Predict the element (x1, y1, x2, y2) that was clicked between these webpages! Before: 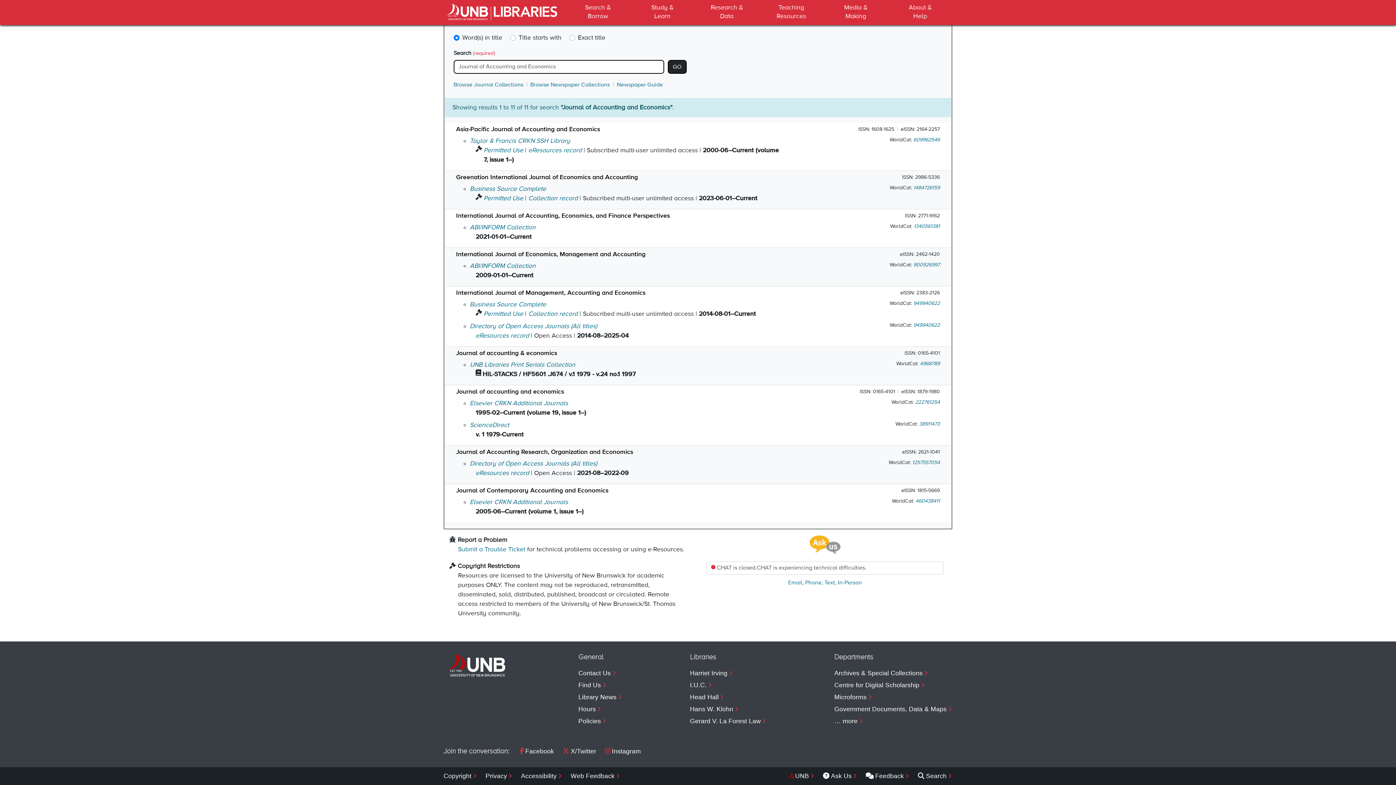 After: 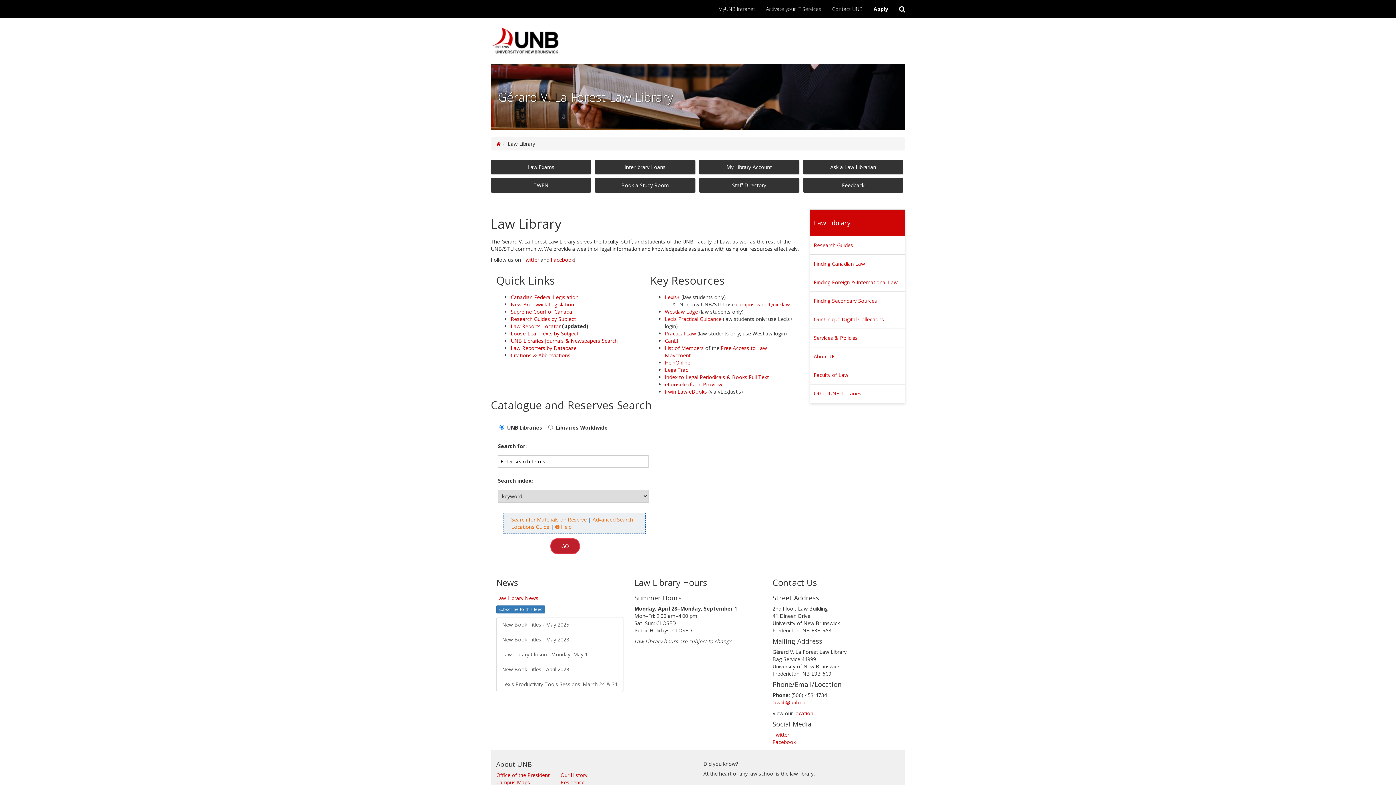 Action: label: Gerard V. La Forest Law bbox: (690, 715, 766, 727)